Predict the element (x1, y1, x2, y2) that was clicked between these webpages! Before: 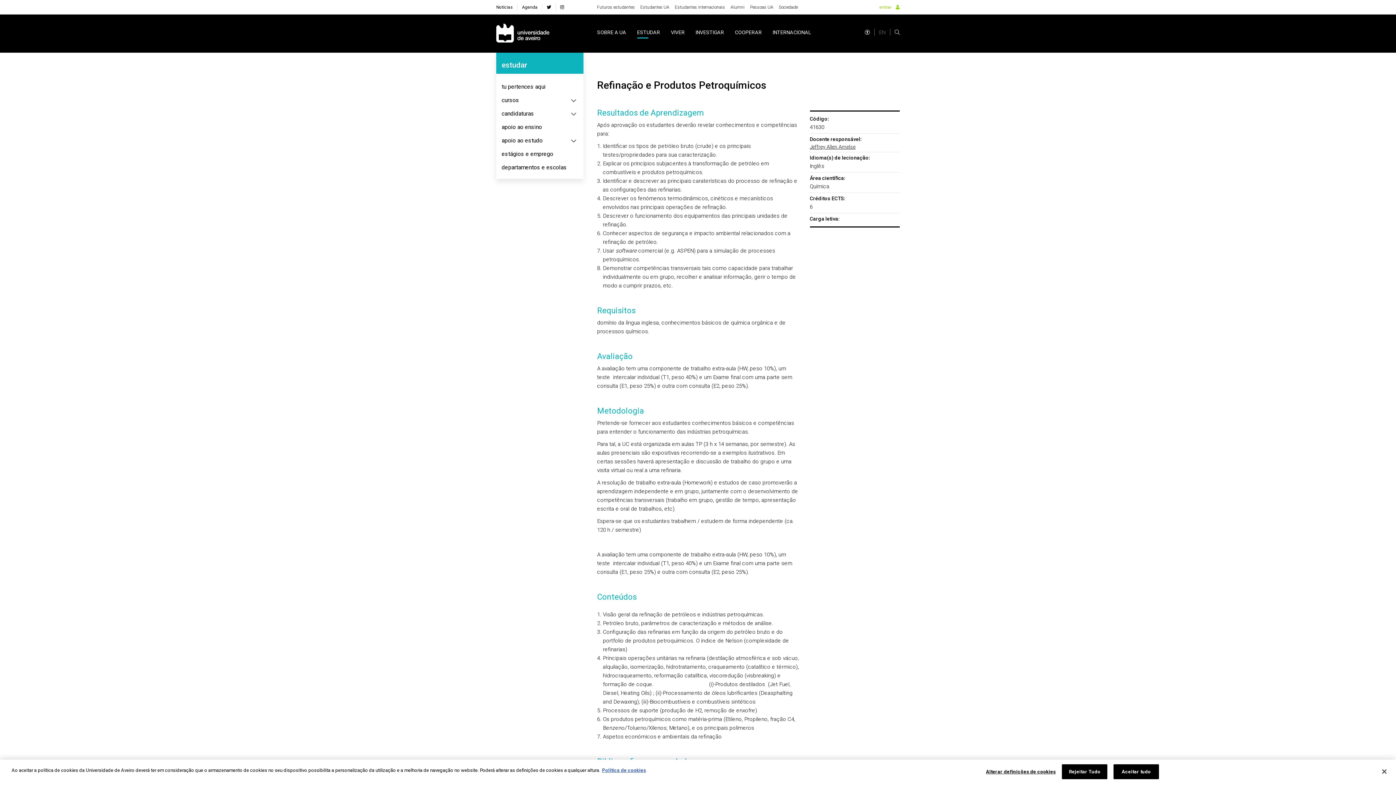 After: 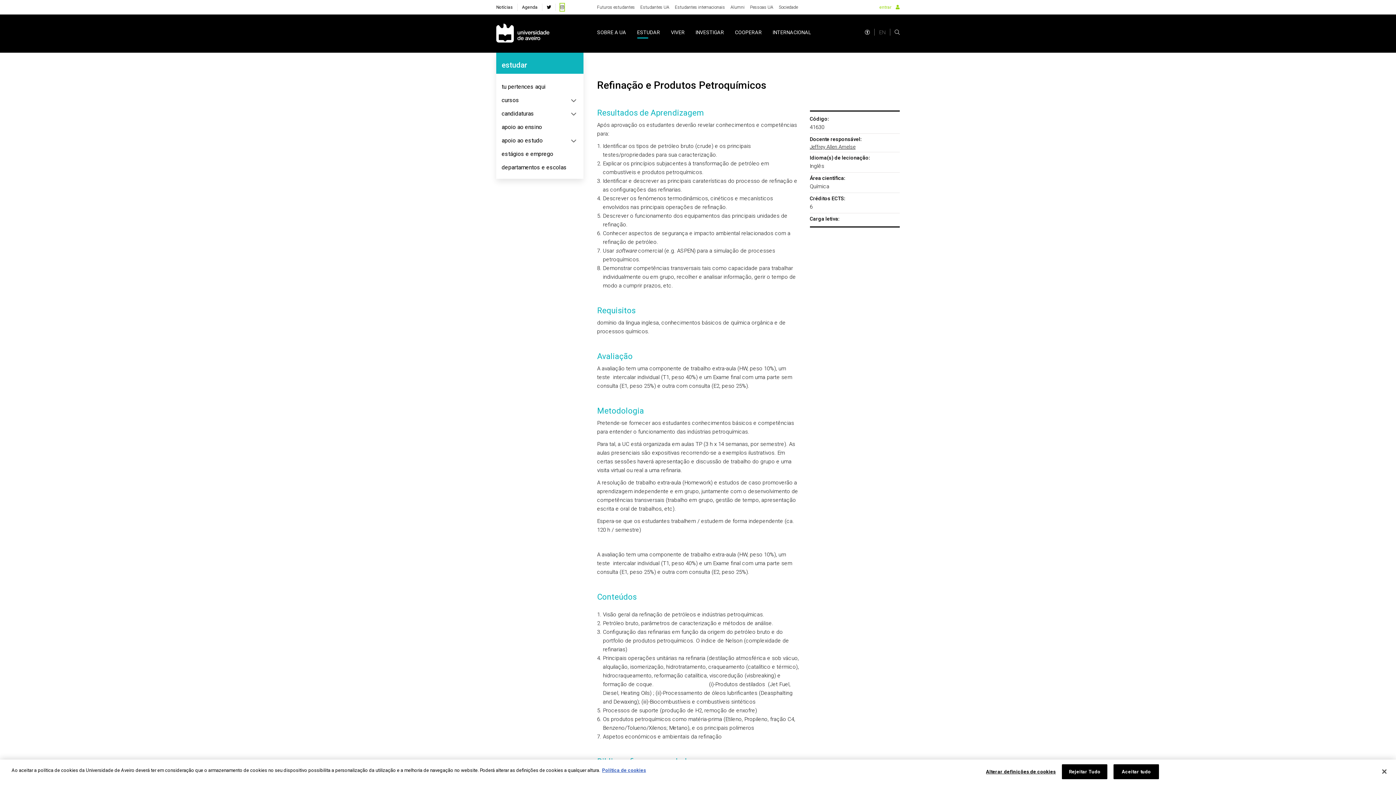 Action: label: instagram bbox: (560, 3, 564, 10)